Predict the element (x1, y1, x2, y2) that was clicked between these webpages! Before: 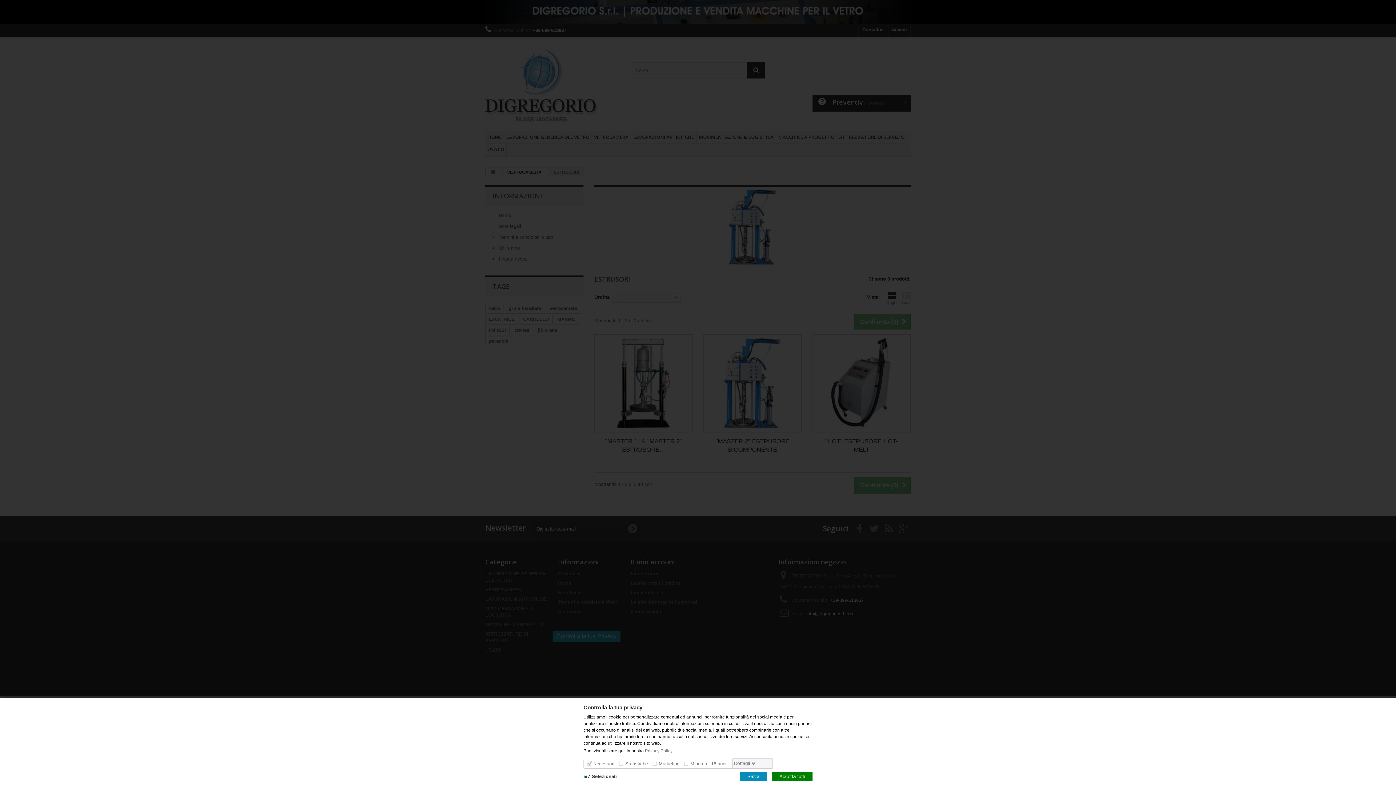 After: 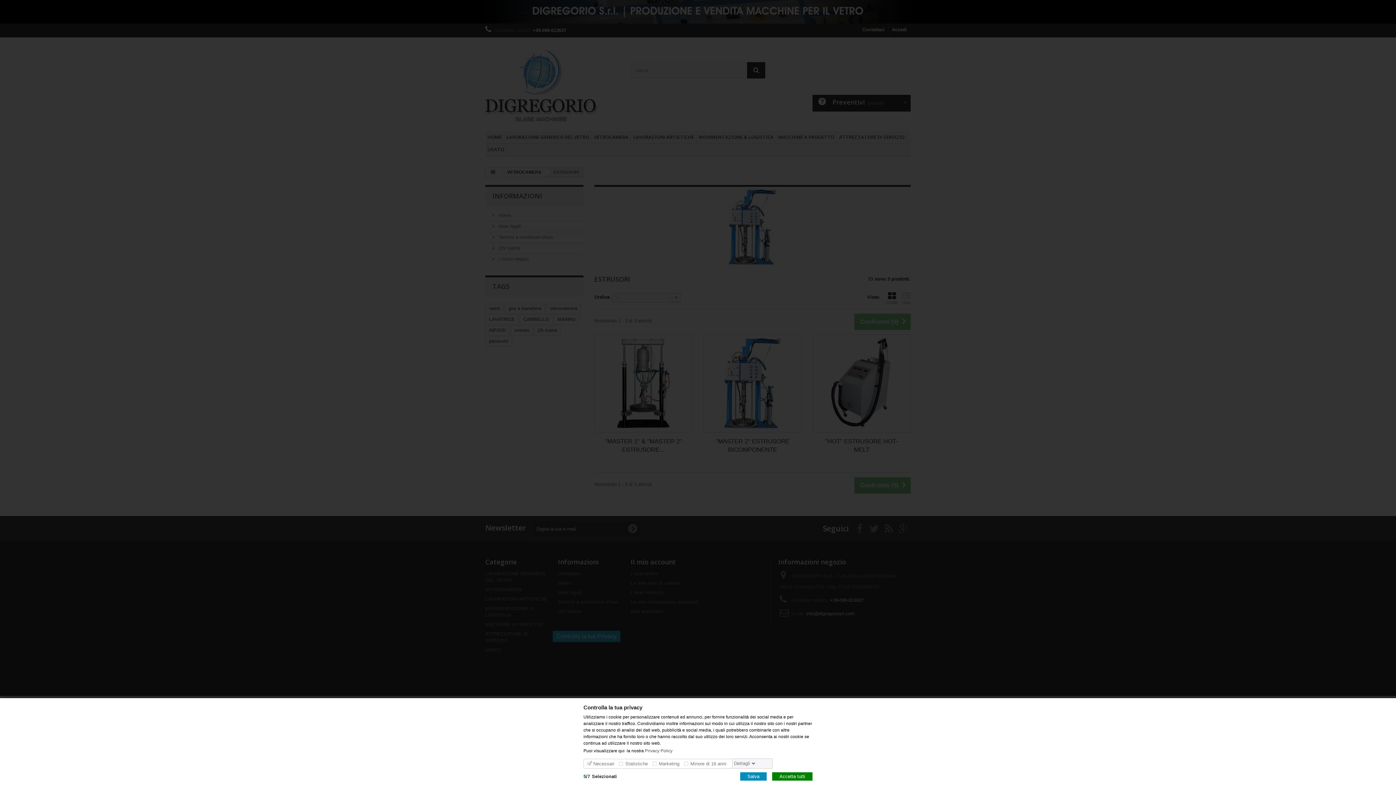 Action: label: Privacy Policy  bbox: (645, 748, 673, 753)